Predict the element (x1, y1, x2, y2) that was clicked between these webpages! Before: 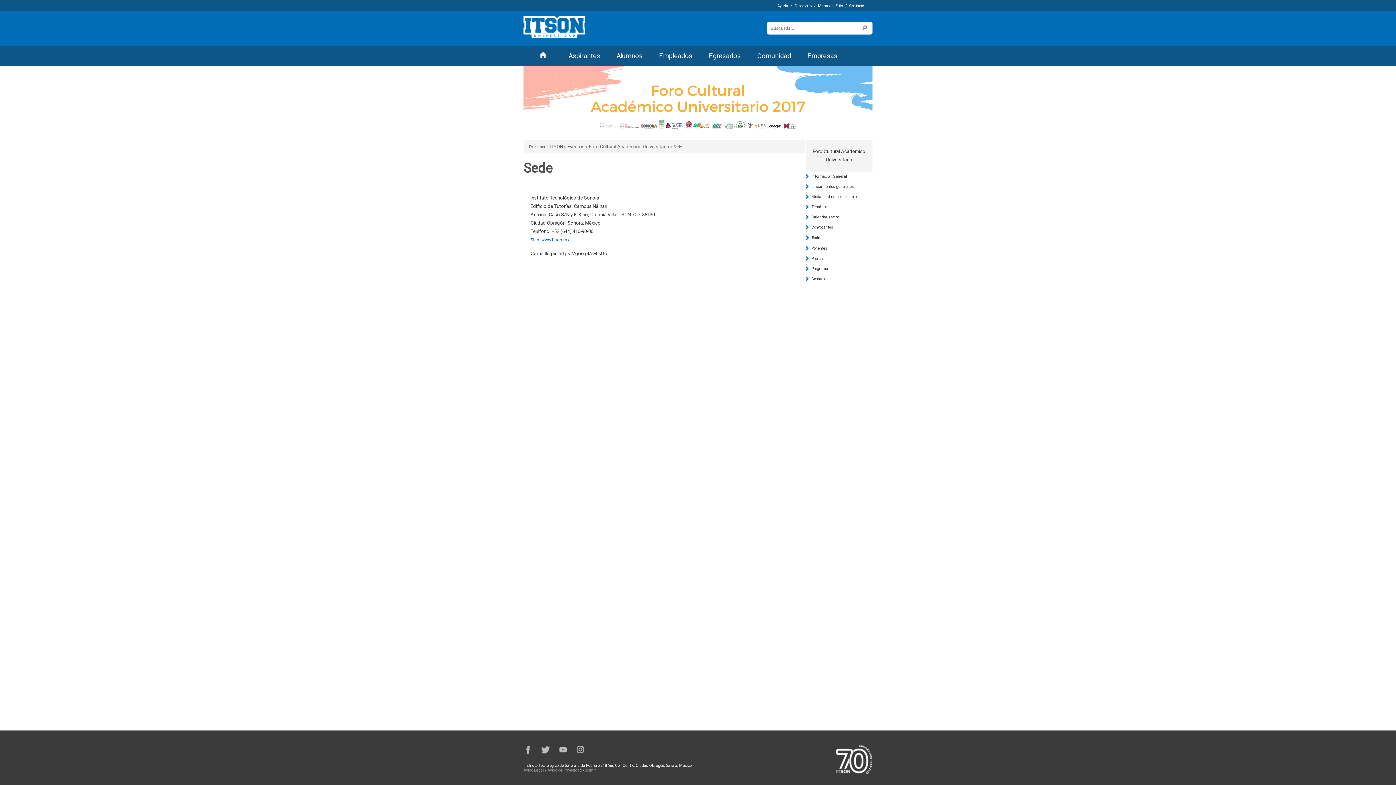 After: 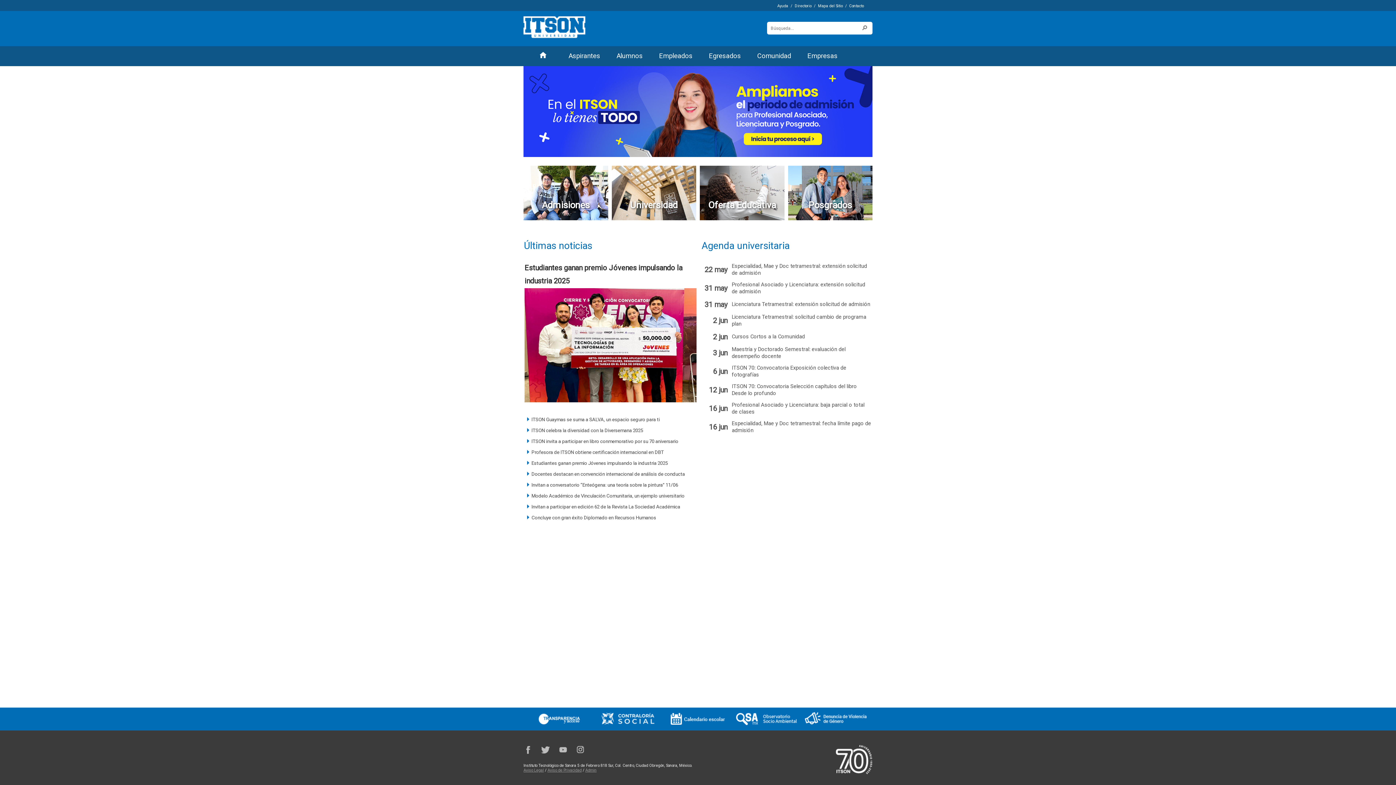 Action: bbox: (525, 46, 560, 66)